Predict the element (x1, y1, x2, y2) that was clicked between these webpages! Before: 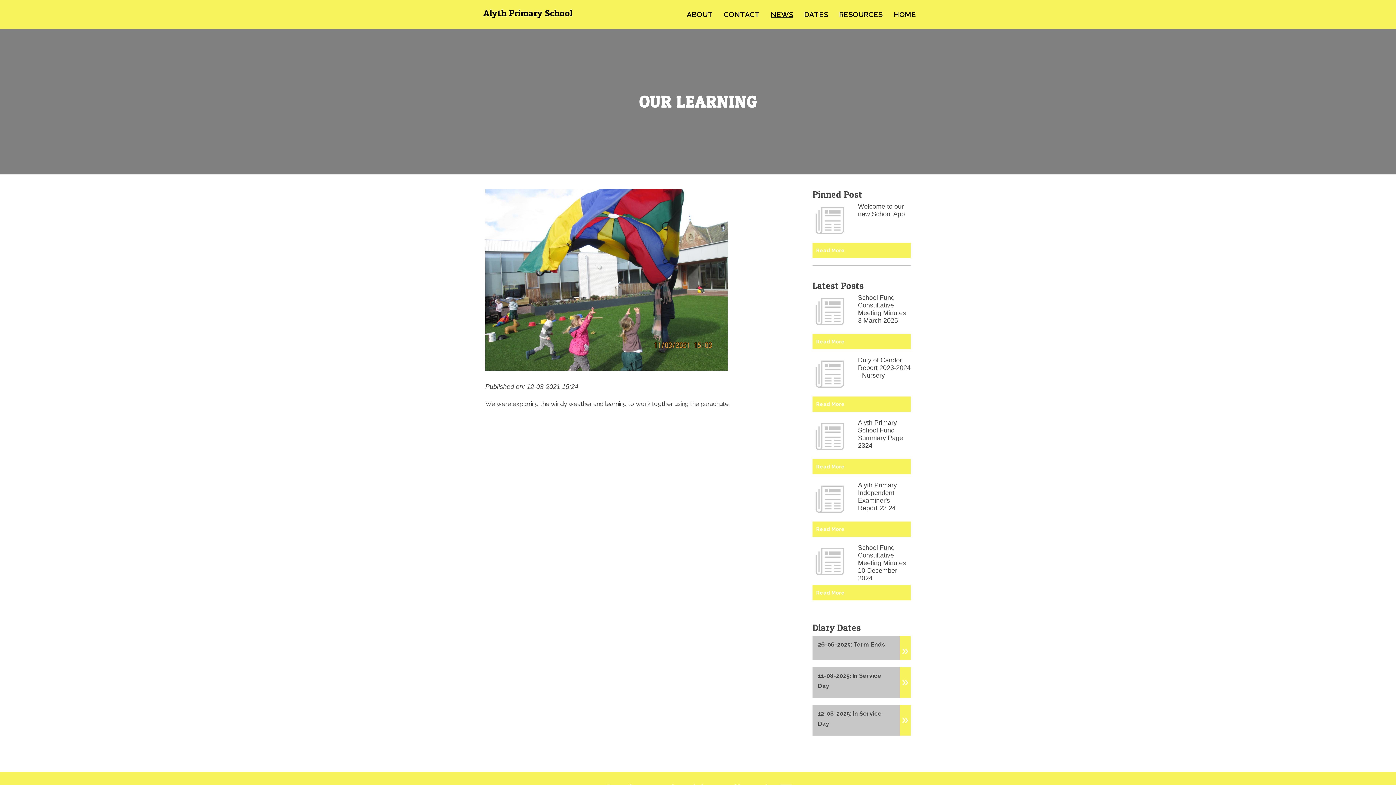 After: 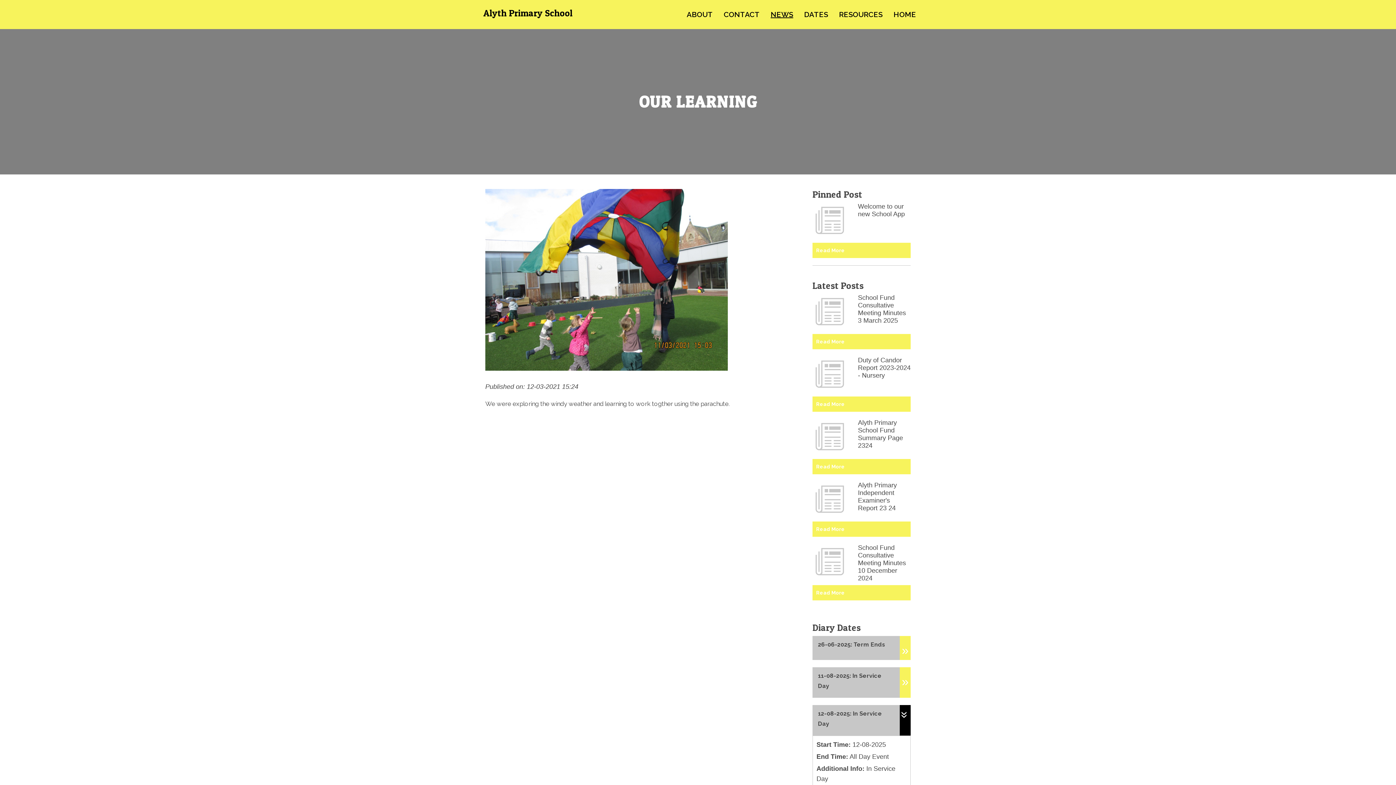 Action: bbox: (900, 705, 910, 729) label: »